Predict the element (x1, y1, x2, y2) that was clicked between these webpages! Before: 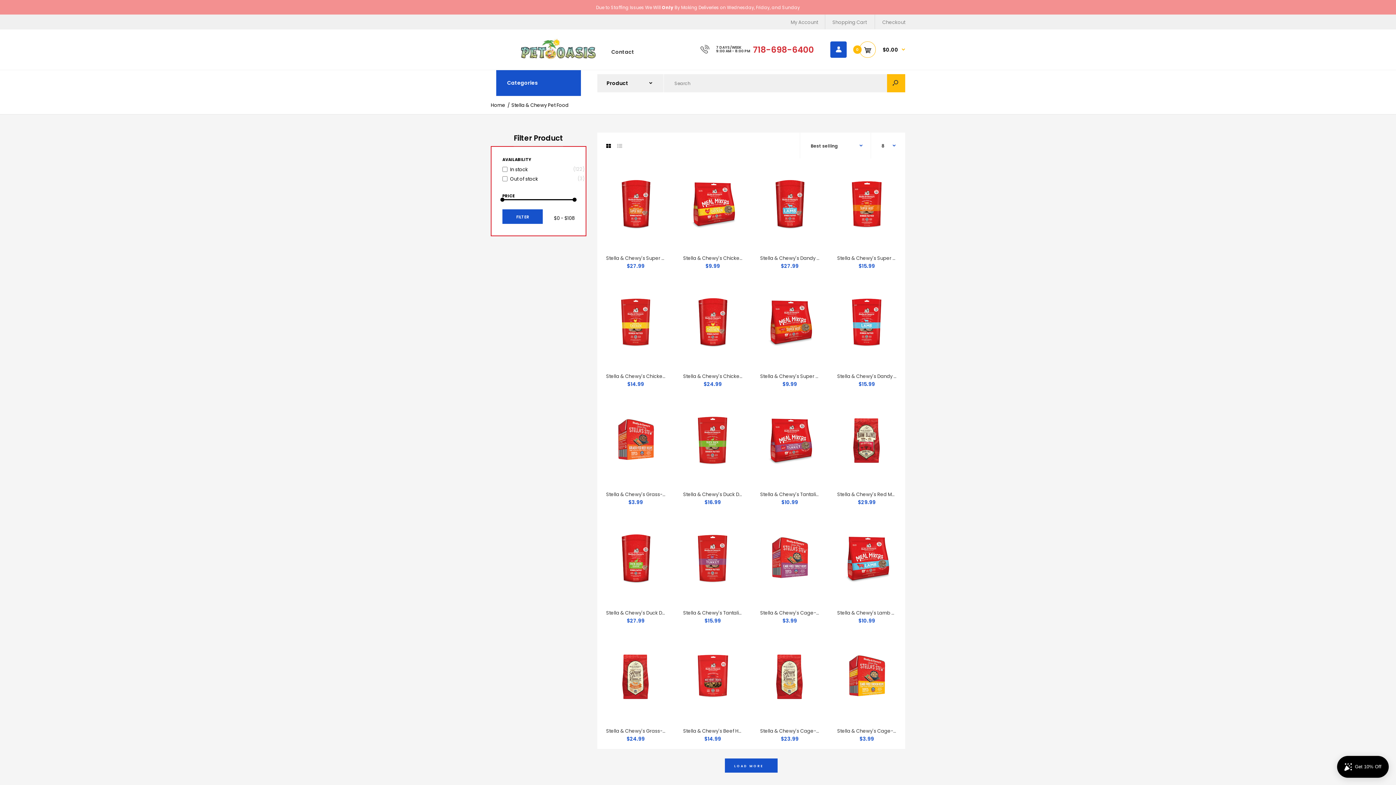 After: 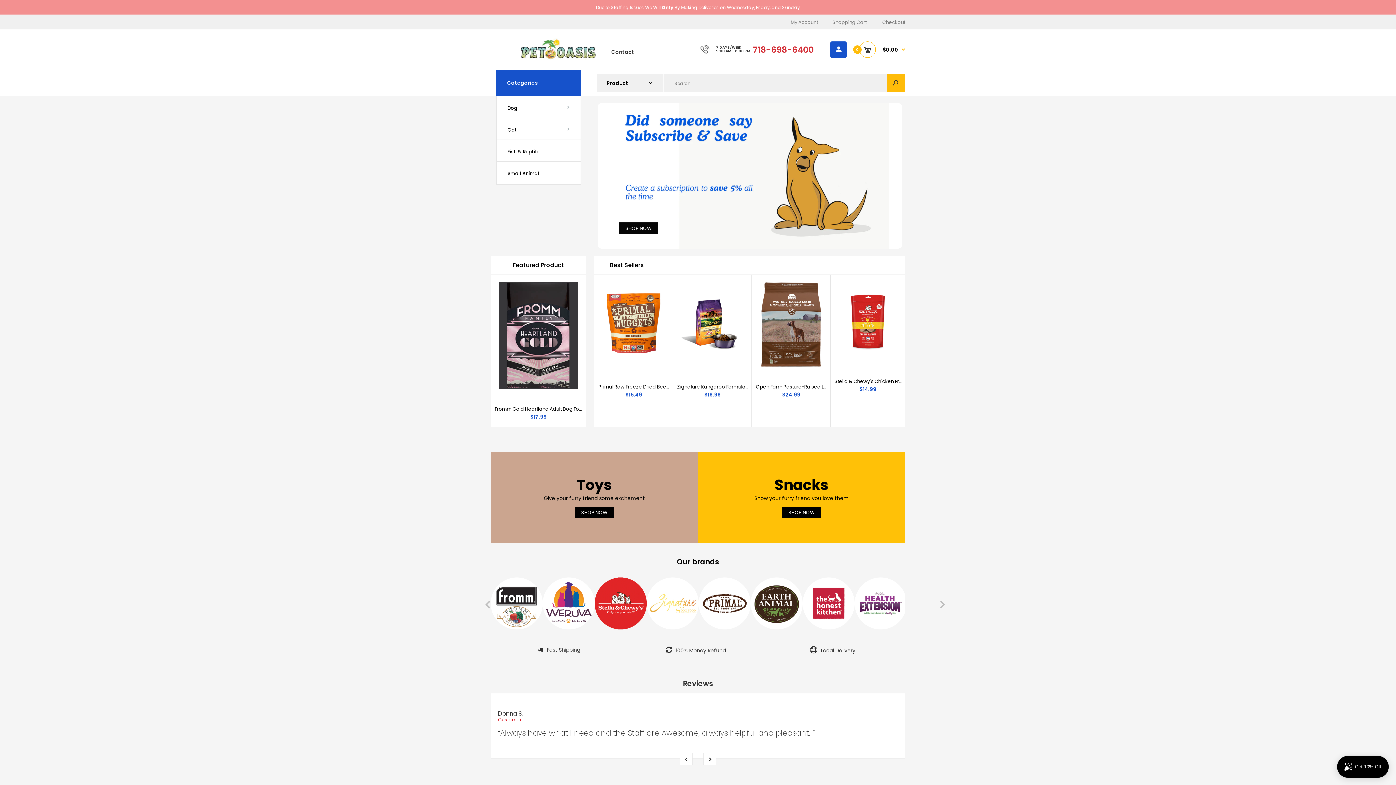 Action: bbox: (520, 54, 596, 61)